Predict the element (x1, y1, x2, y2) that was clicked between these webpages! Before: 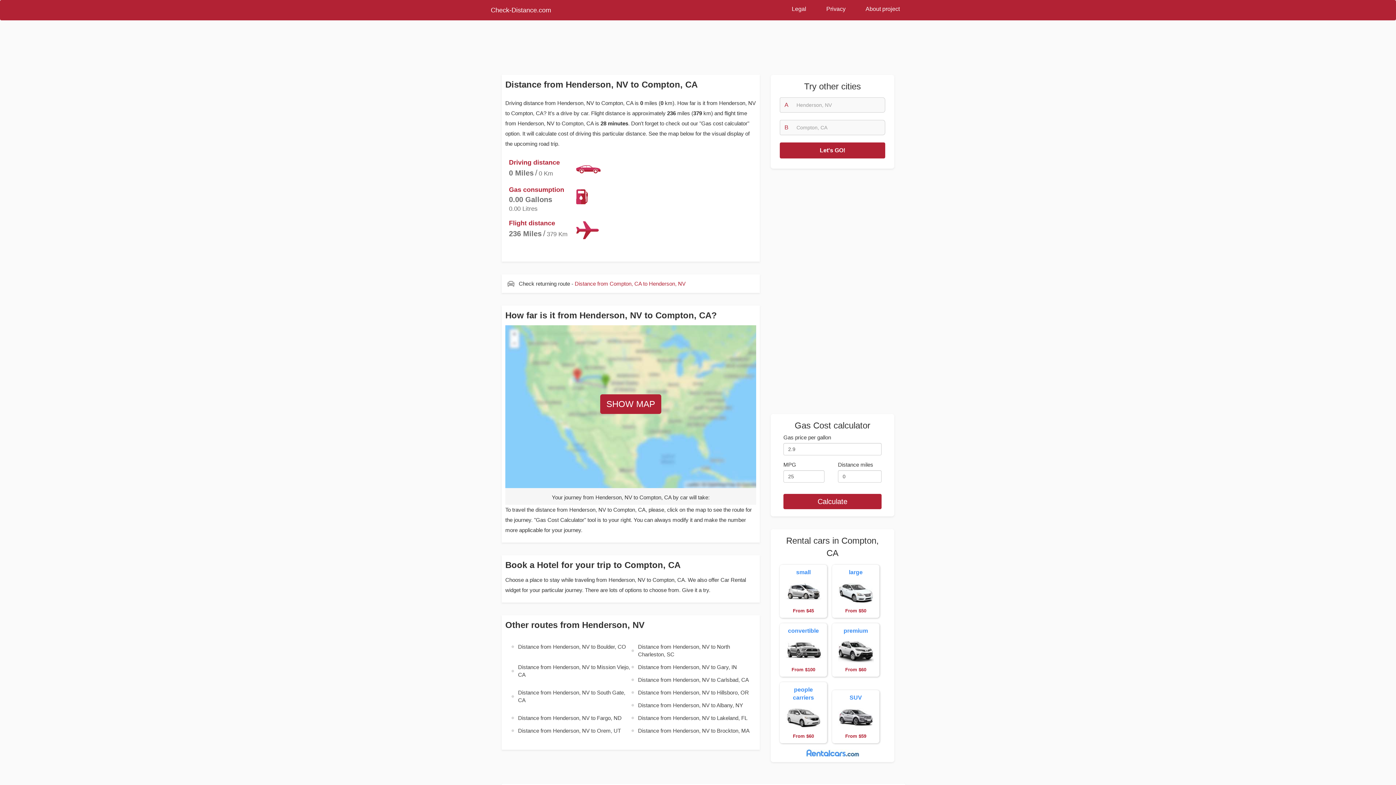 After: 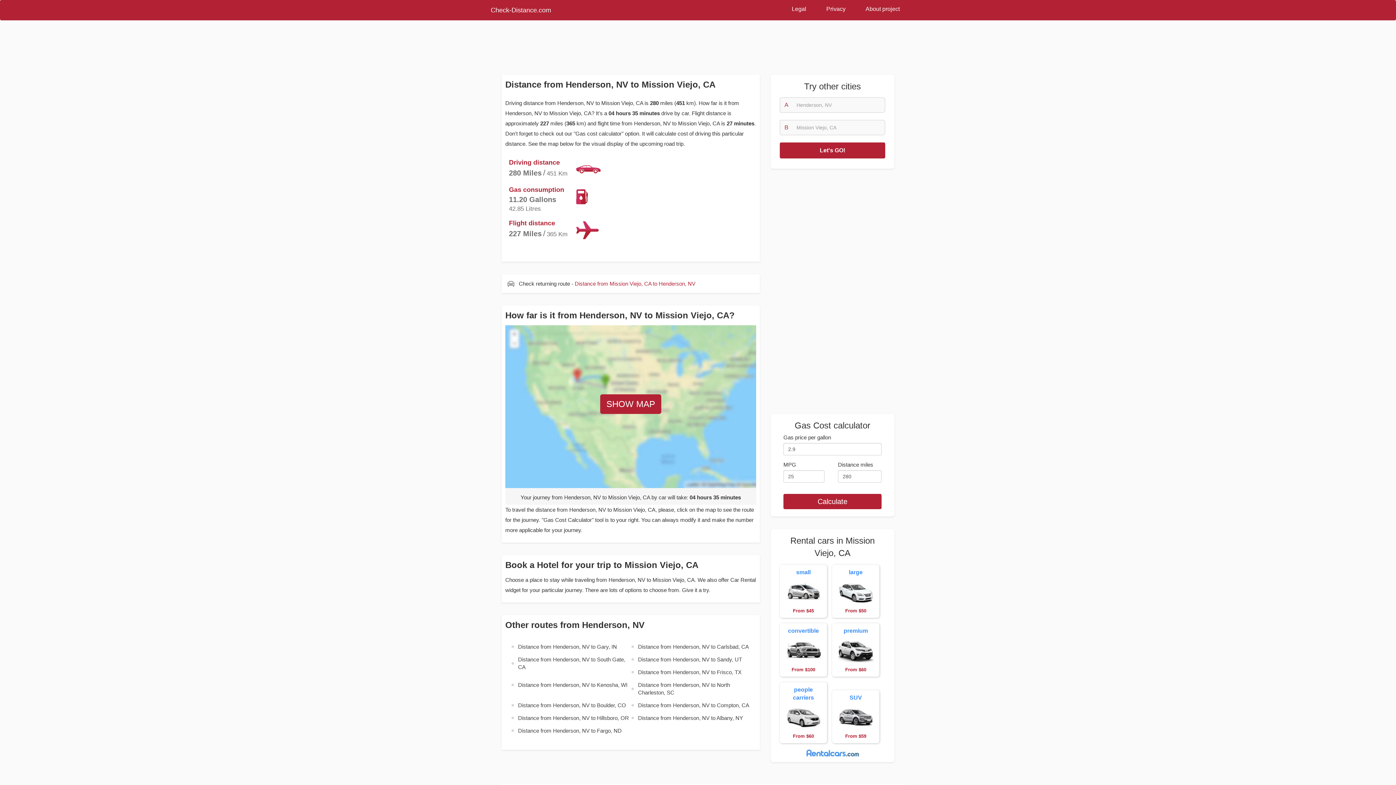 Action: label: Distance from Henderson, NV to Mission Viejo, CA bbox: (510, 661, 630, 681)